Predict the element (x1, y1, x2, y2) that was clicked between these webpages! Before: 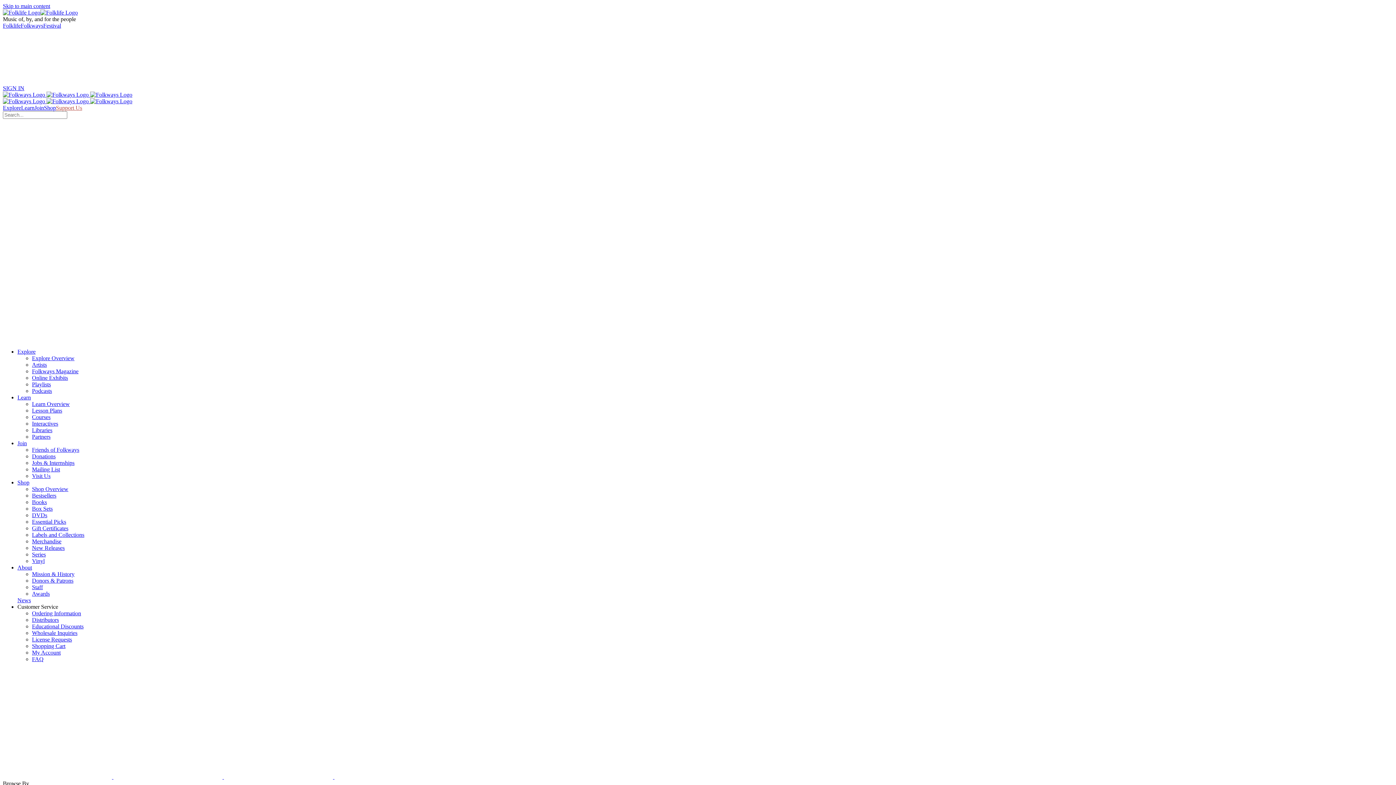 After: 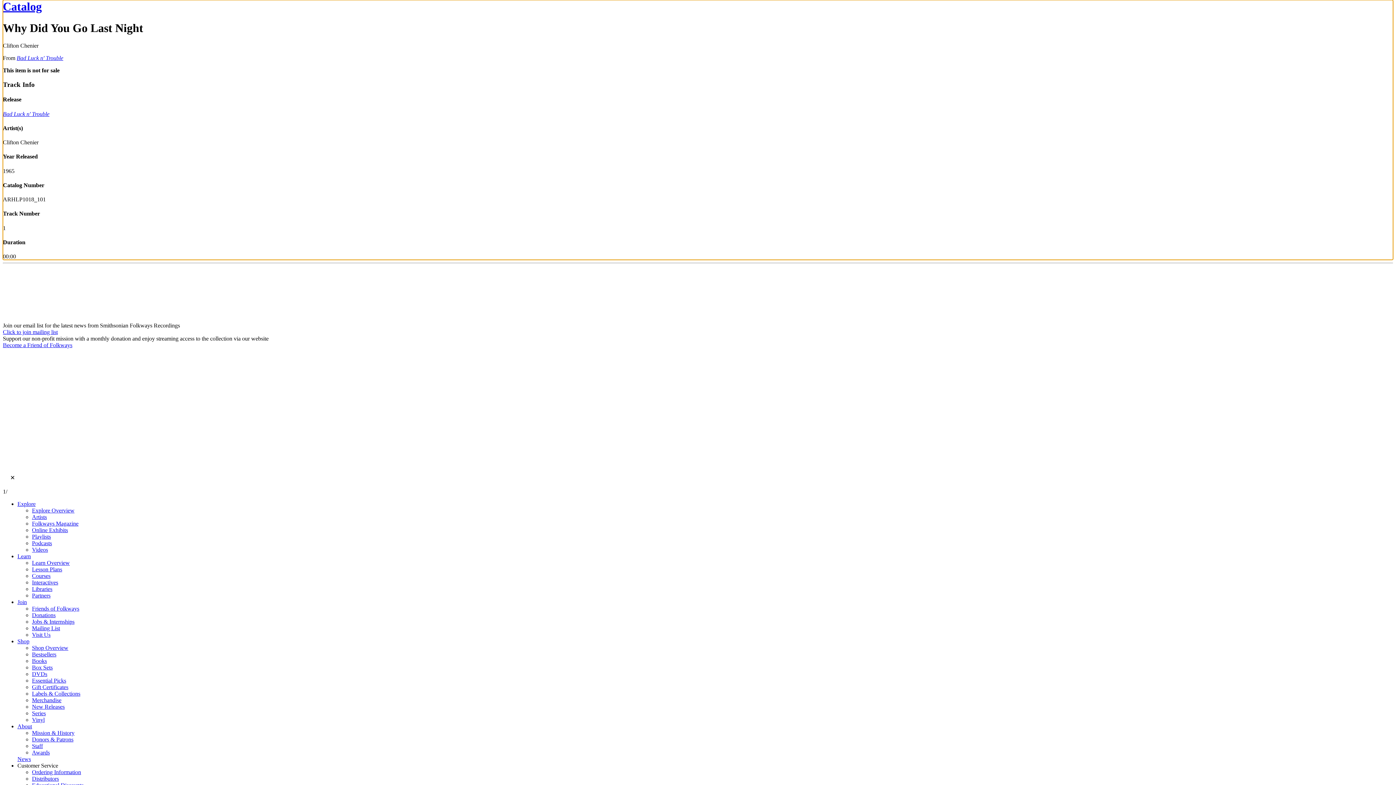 Action: bbox: (2, 2, 50, 9) label: Skip to main content